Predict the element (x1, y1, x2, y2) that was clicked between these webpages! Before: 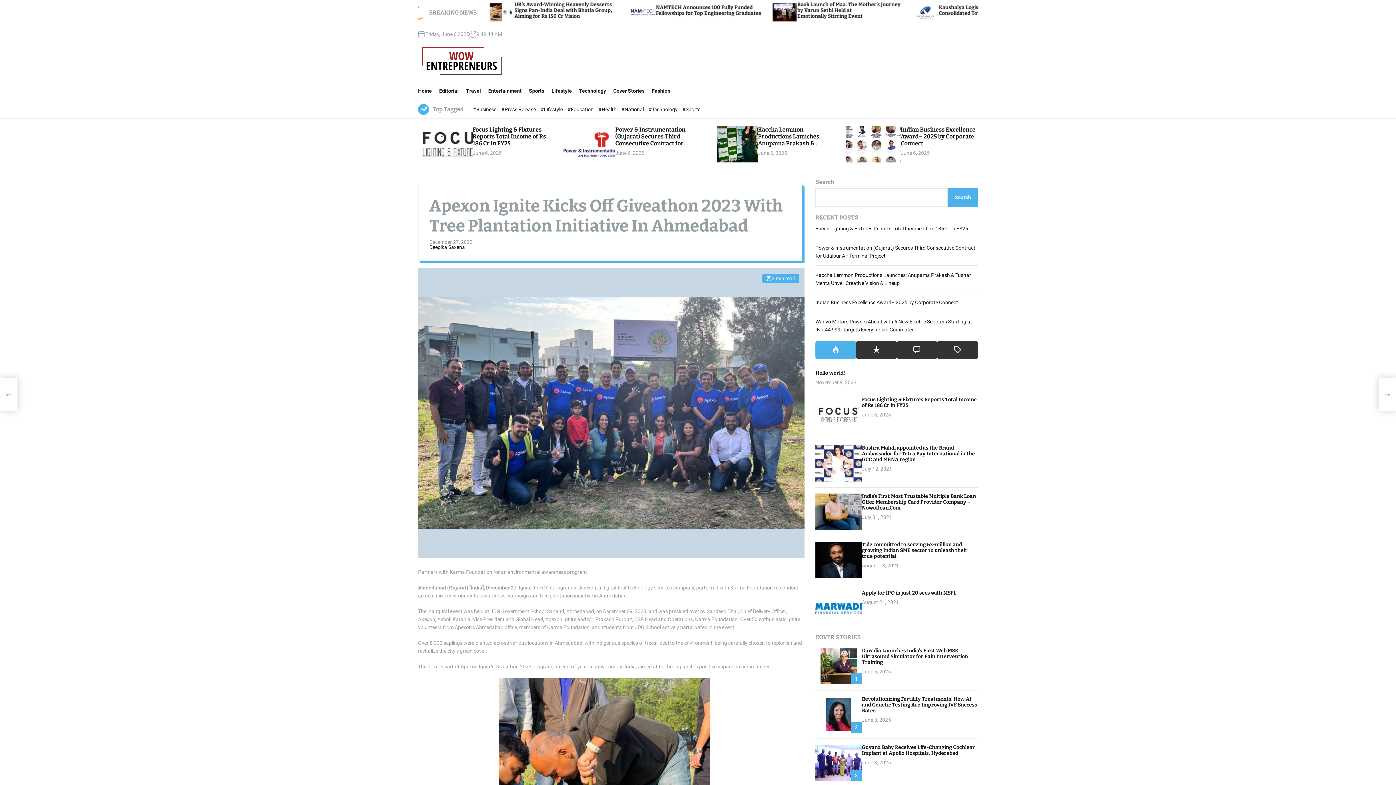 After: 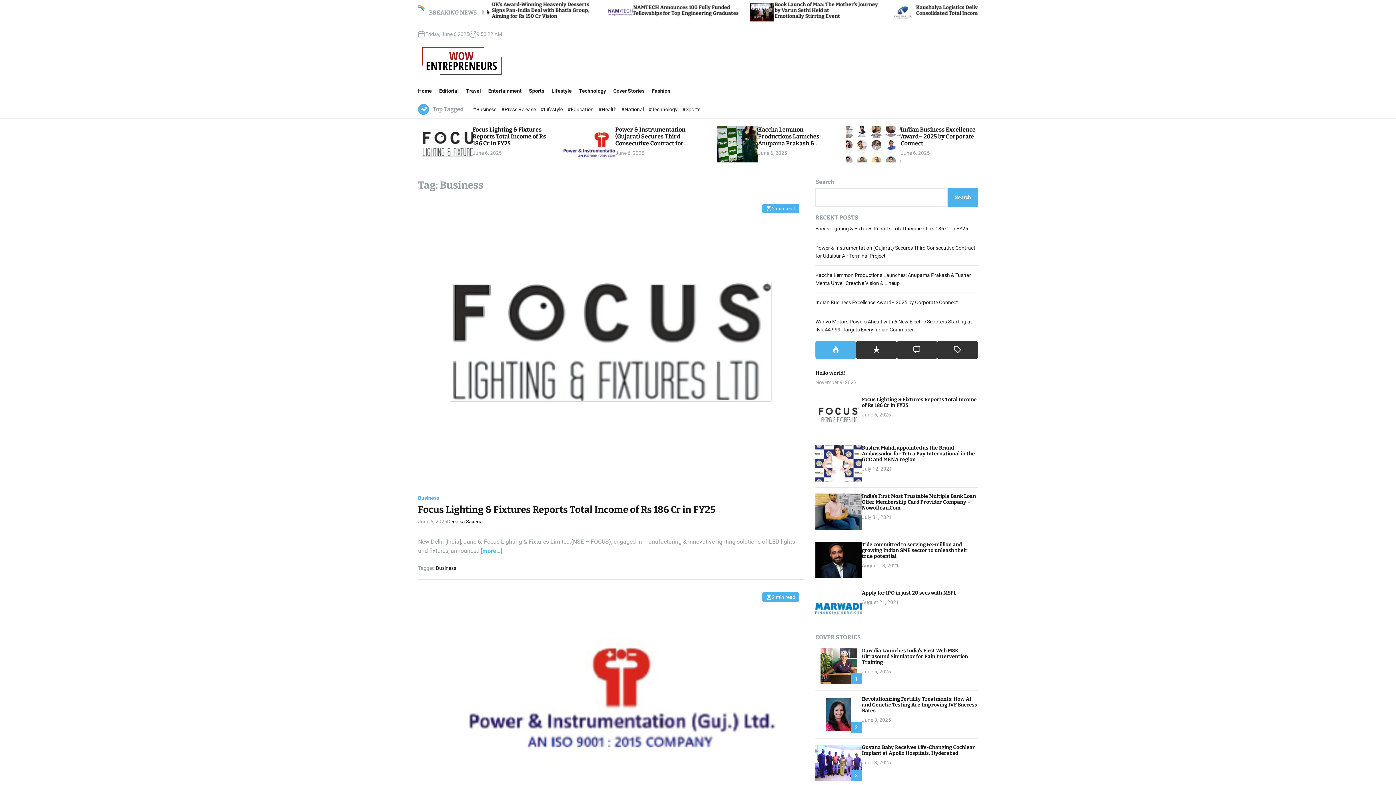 Action: bbox: (473, 106, 497, 112) label: #Business 